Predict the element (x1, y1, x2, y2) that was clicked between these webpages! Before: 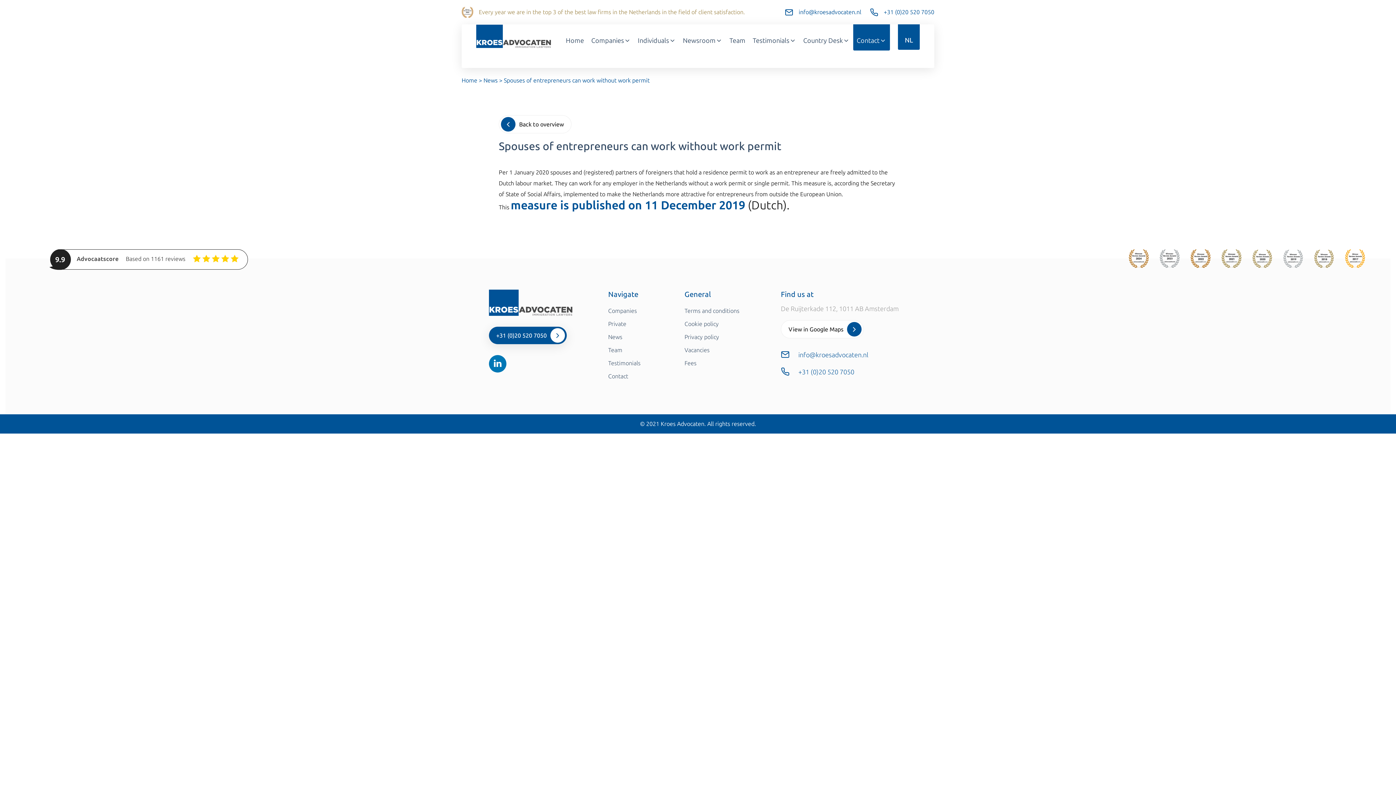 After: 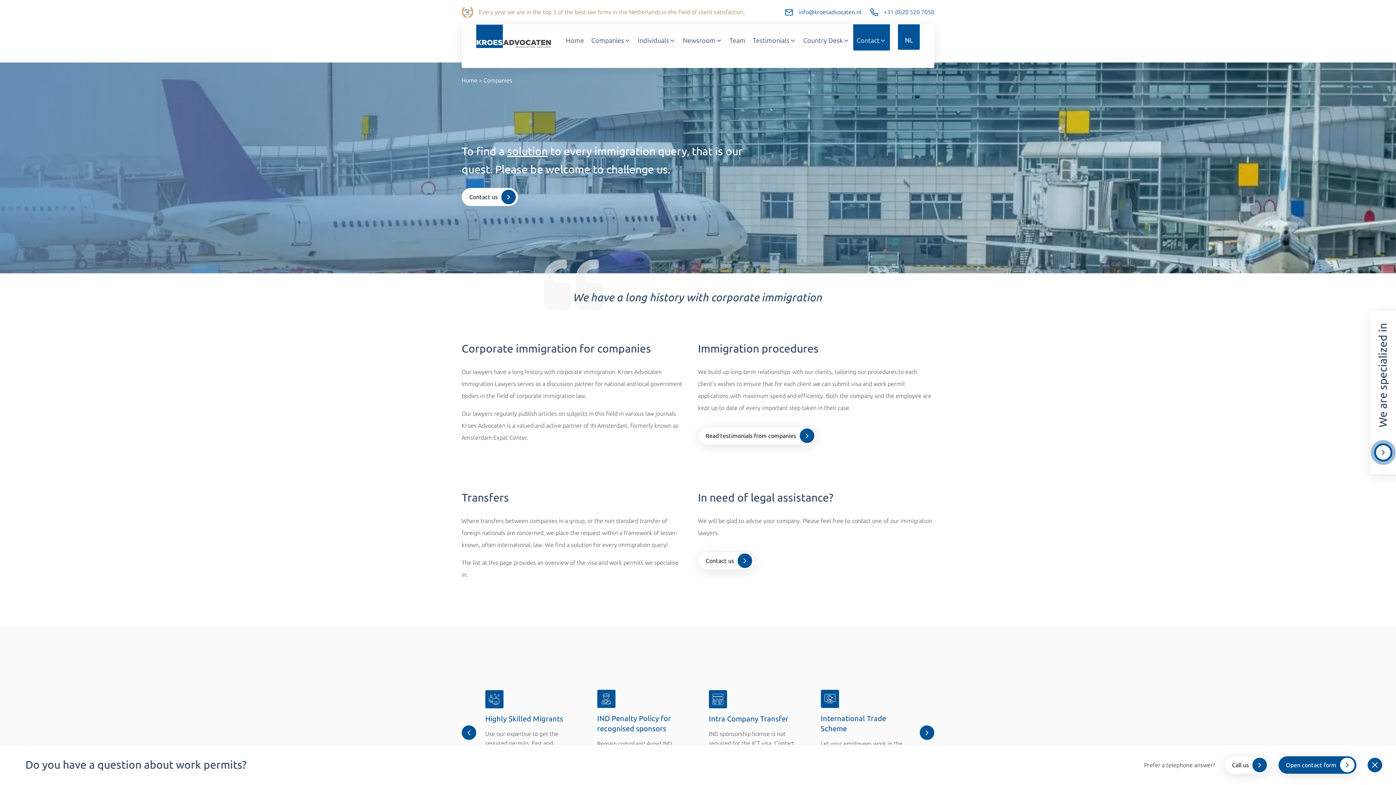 Action: bbox: (608, 305, 648, 317) label: Companies